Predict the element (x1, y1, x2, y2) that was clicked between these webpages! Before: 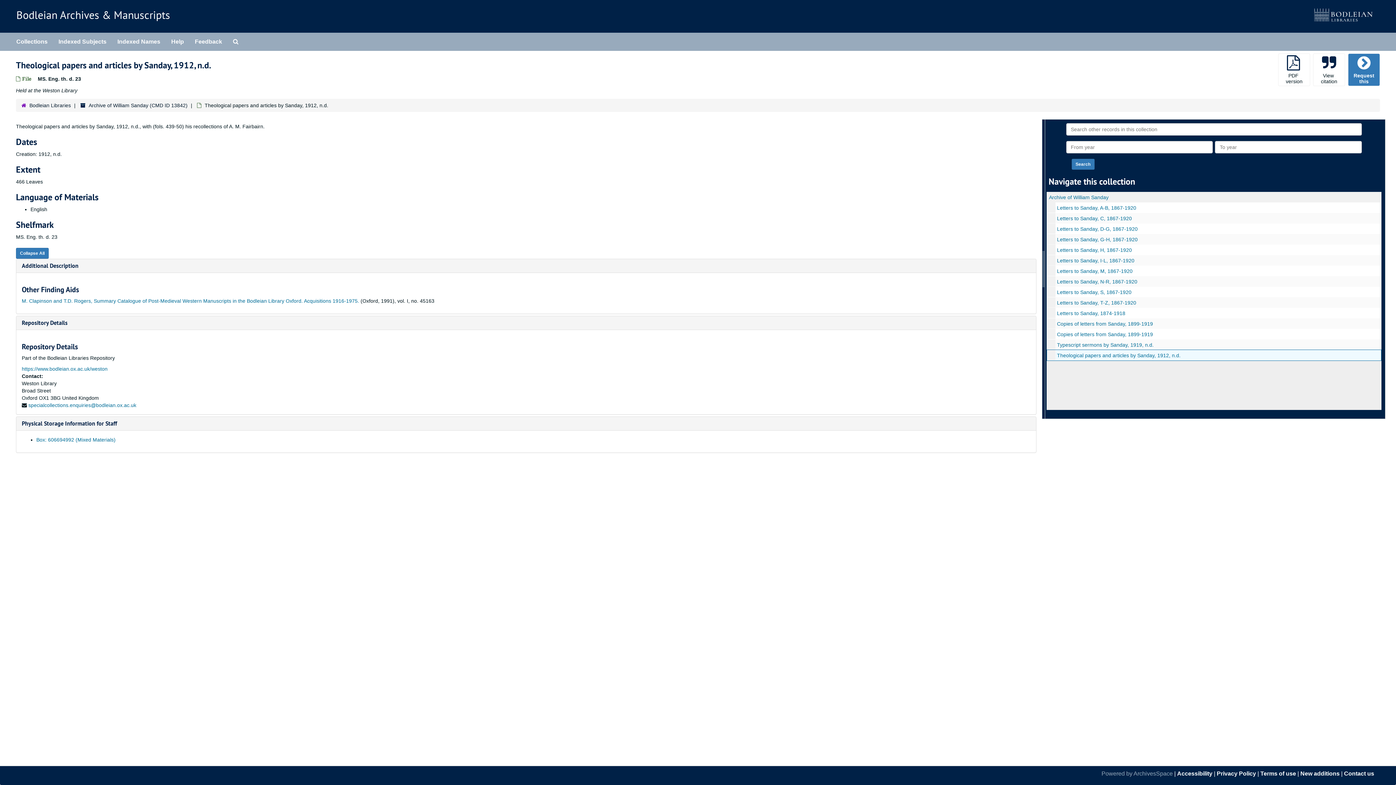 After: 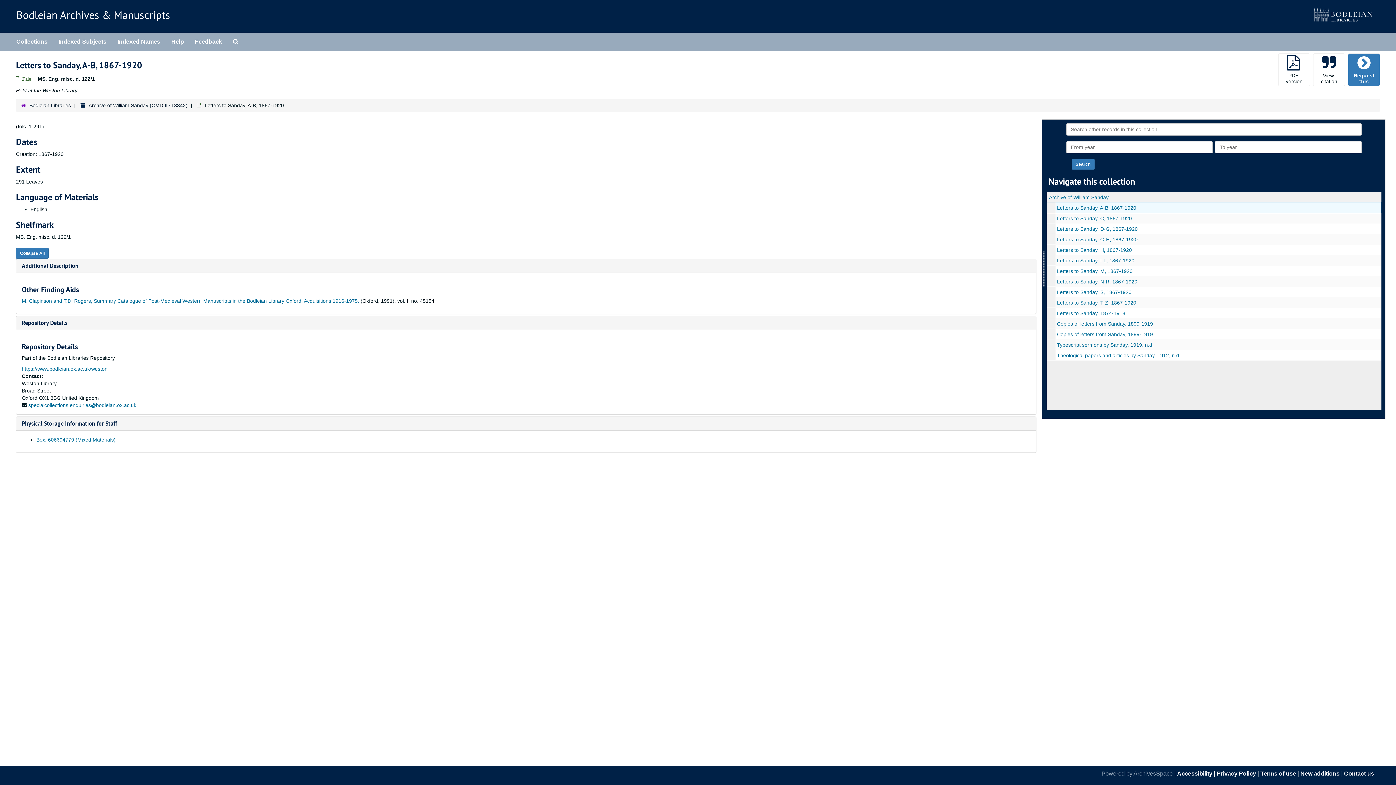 Action: label: Letters to Sanday, A-B, 1867-1920 bbox: (1057, 205, 1136, 210)